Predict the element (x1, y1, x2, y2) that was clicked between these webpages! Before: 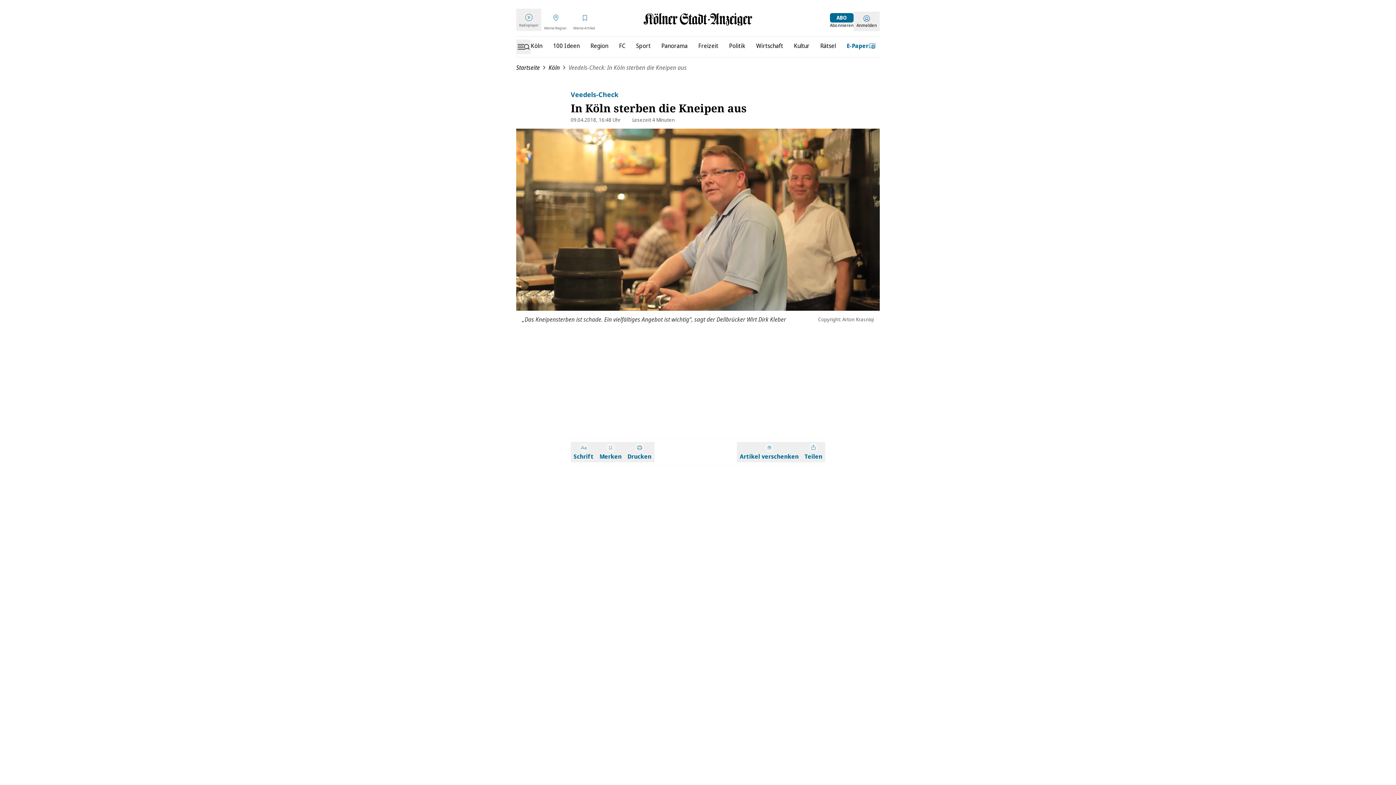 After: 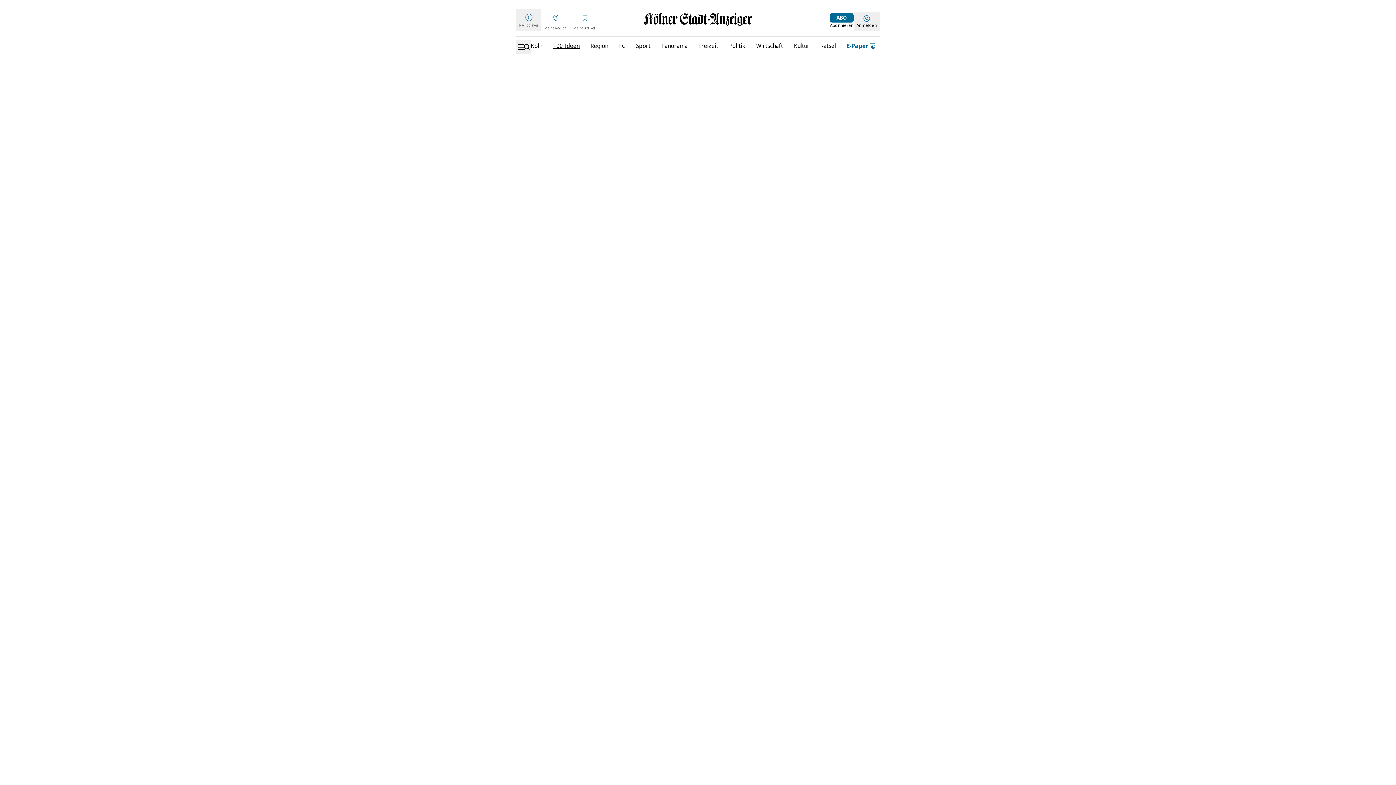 Action: label: 100 Ideen bbox: (553, 41, 579, 50)